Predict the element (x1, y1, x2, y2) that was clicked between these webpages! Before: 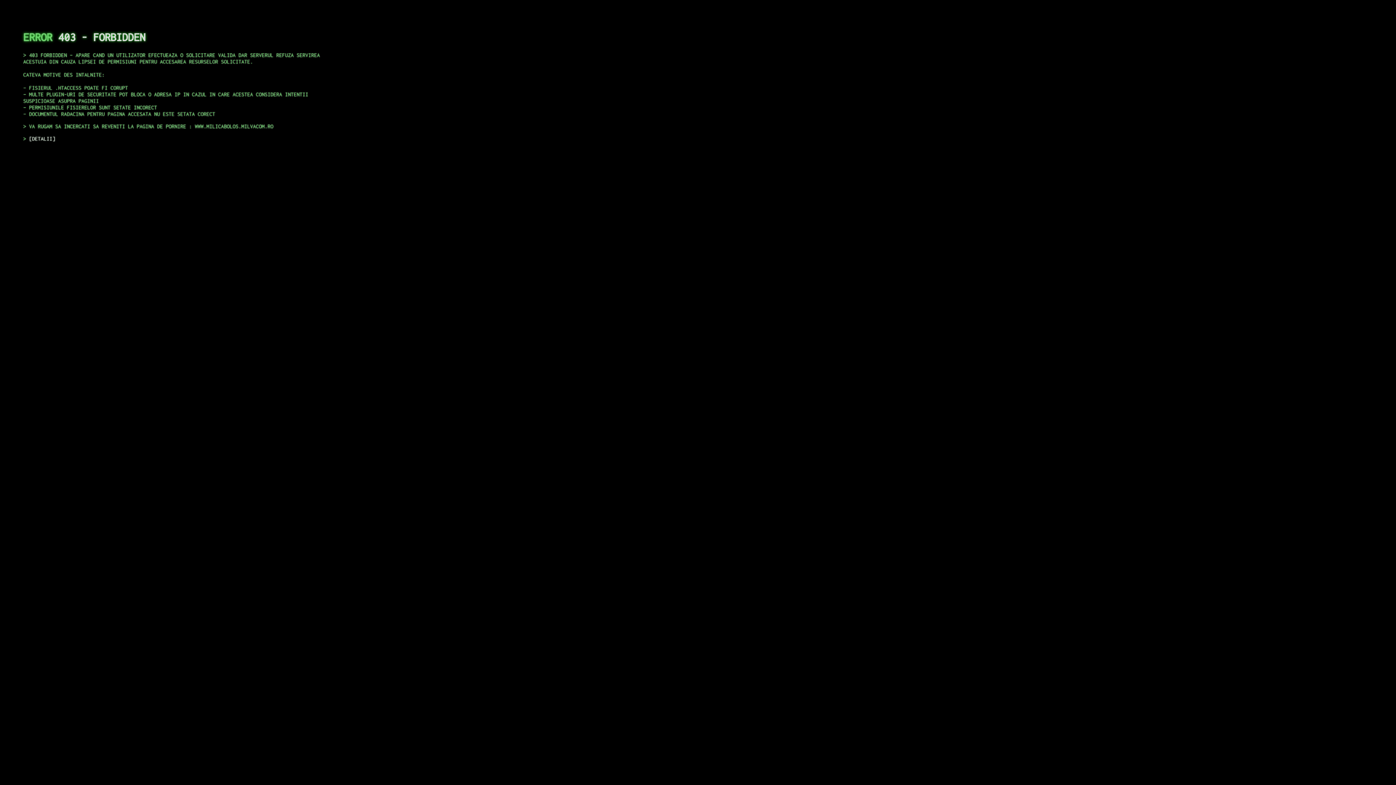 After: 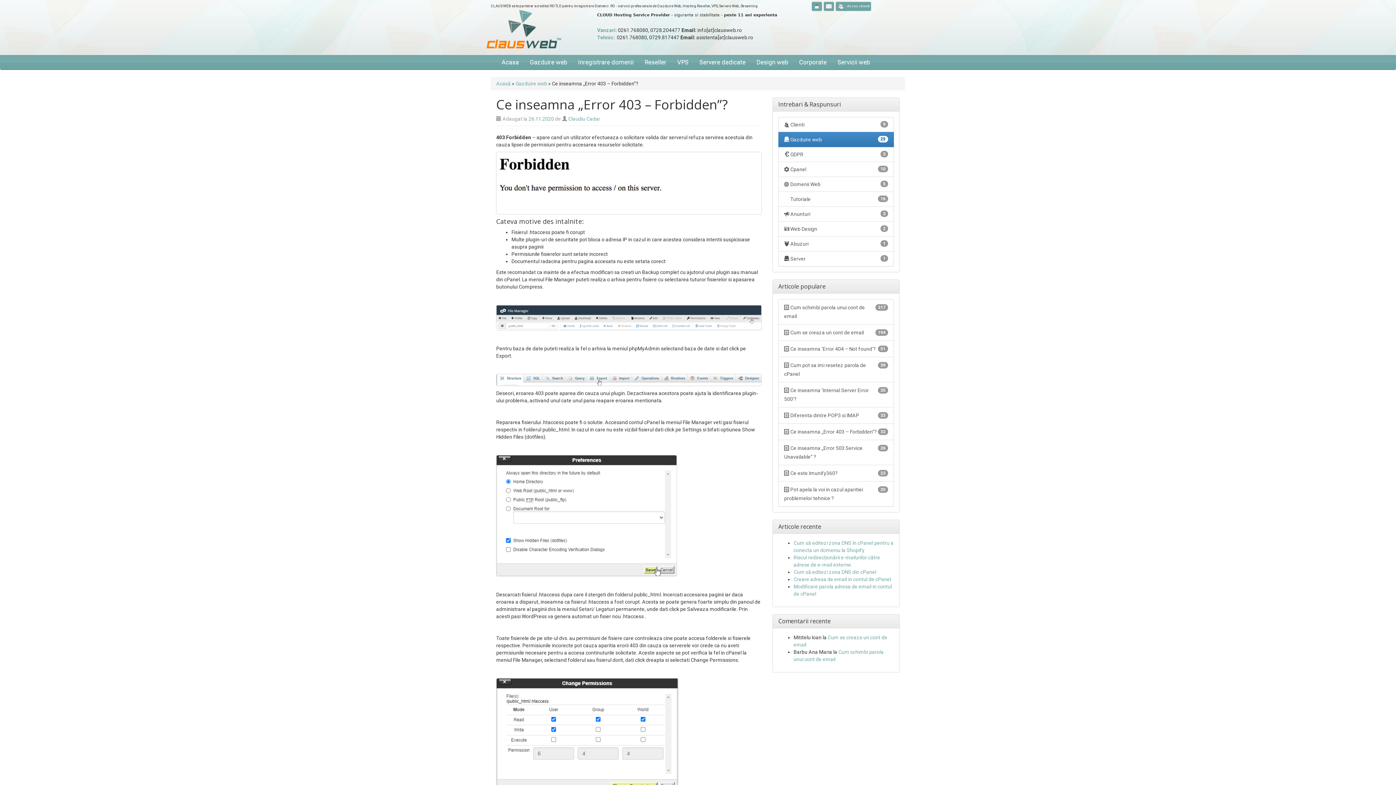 Action: bbox: (29, 135, 55, 141) label: DETALII